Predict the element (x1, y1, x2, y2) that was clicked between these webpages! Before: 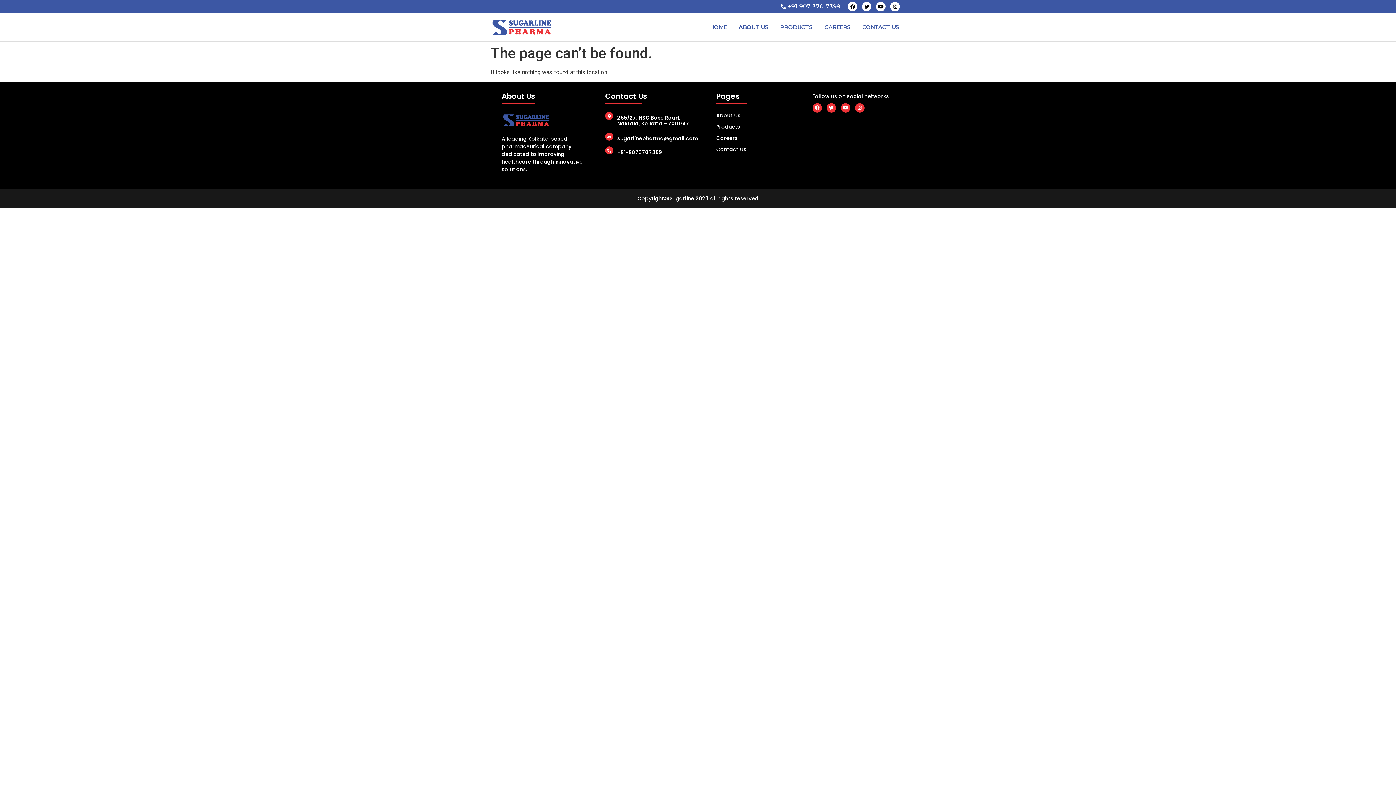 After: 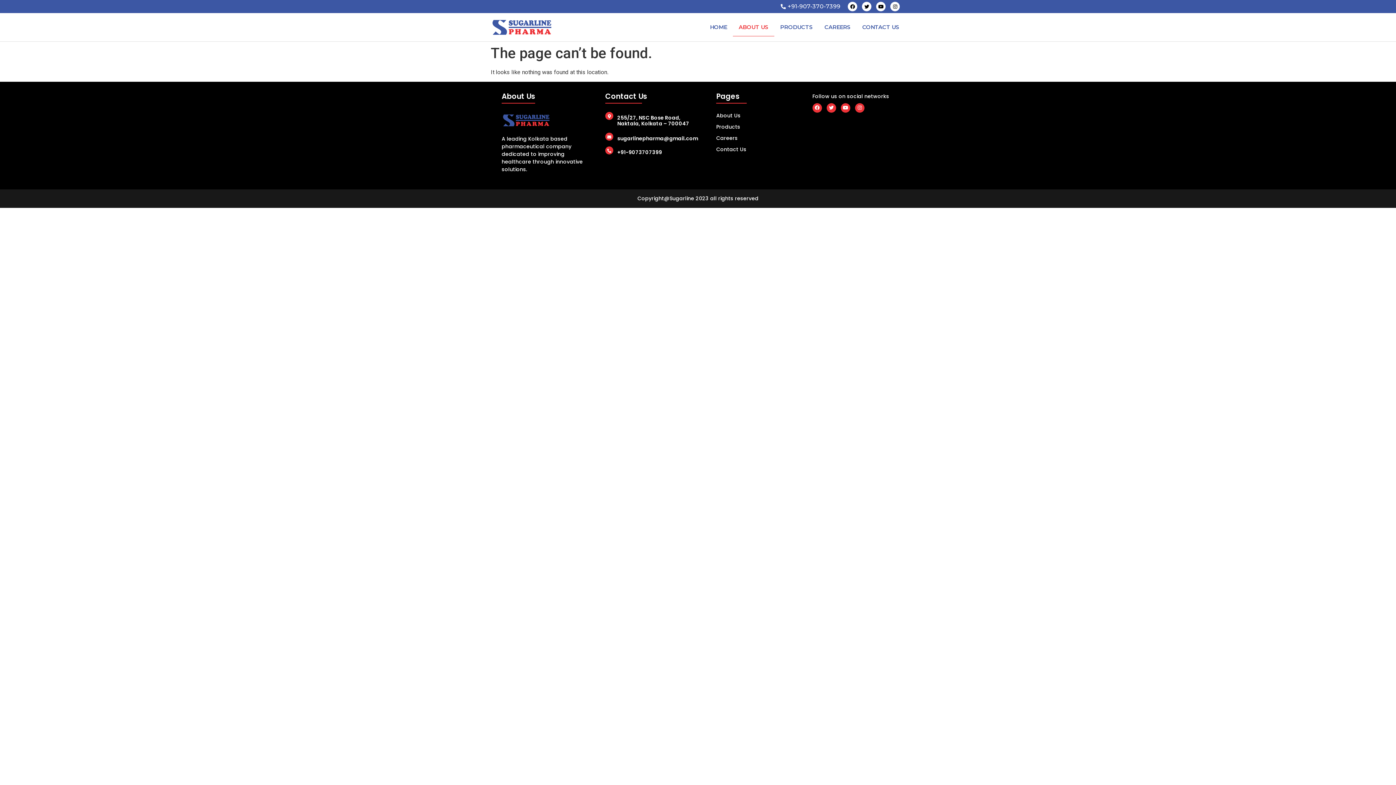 Action: bbox: (733, 18, 774, 36) label: ABOUT US